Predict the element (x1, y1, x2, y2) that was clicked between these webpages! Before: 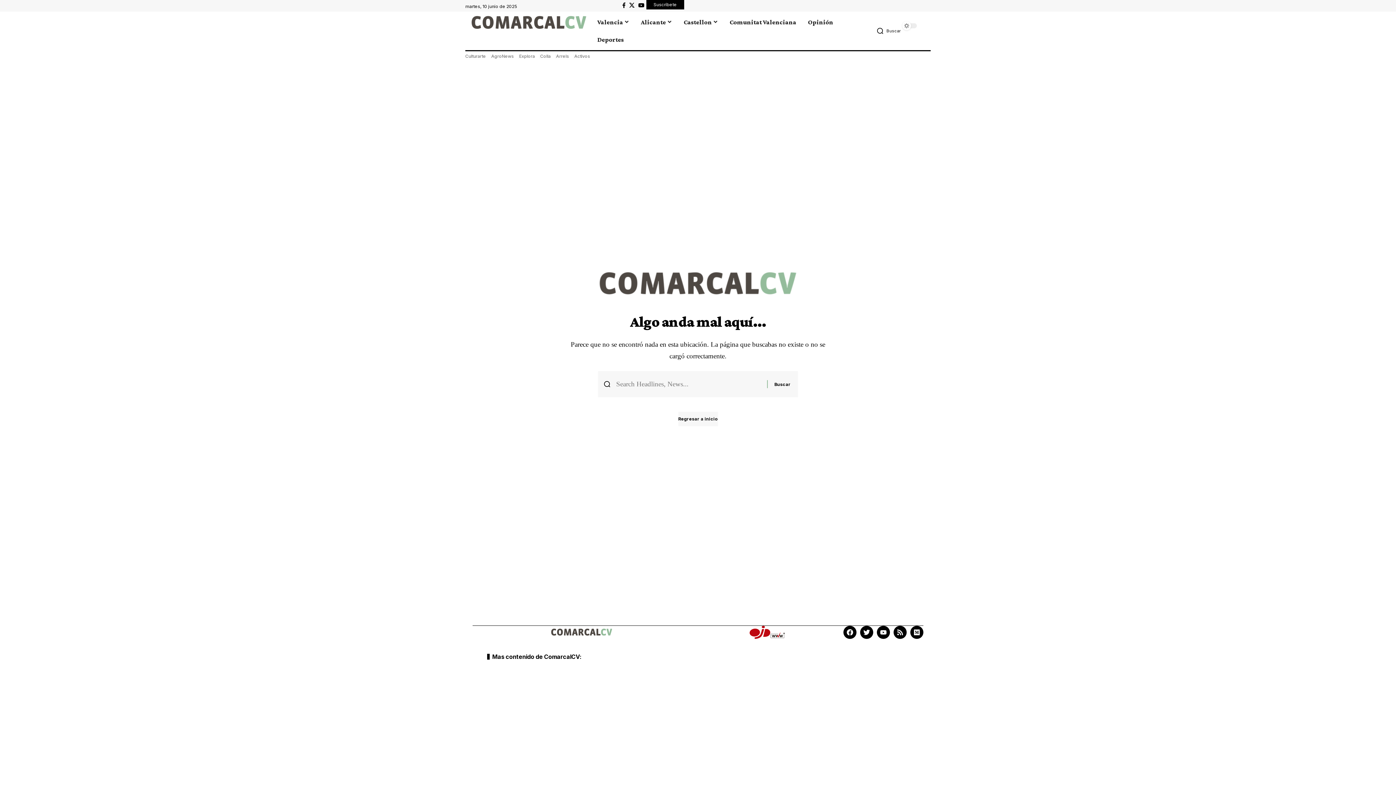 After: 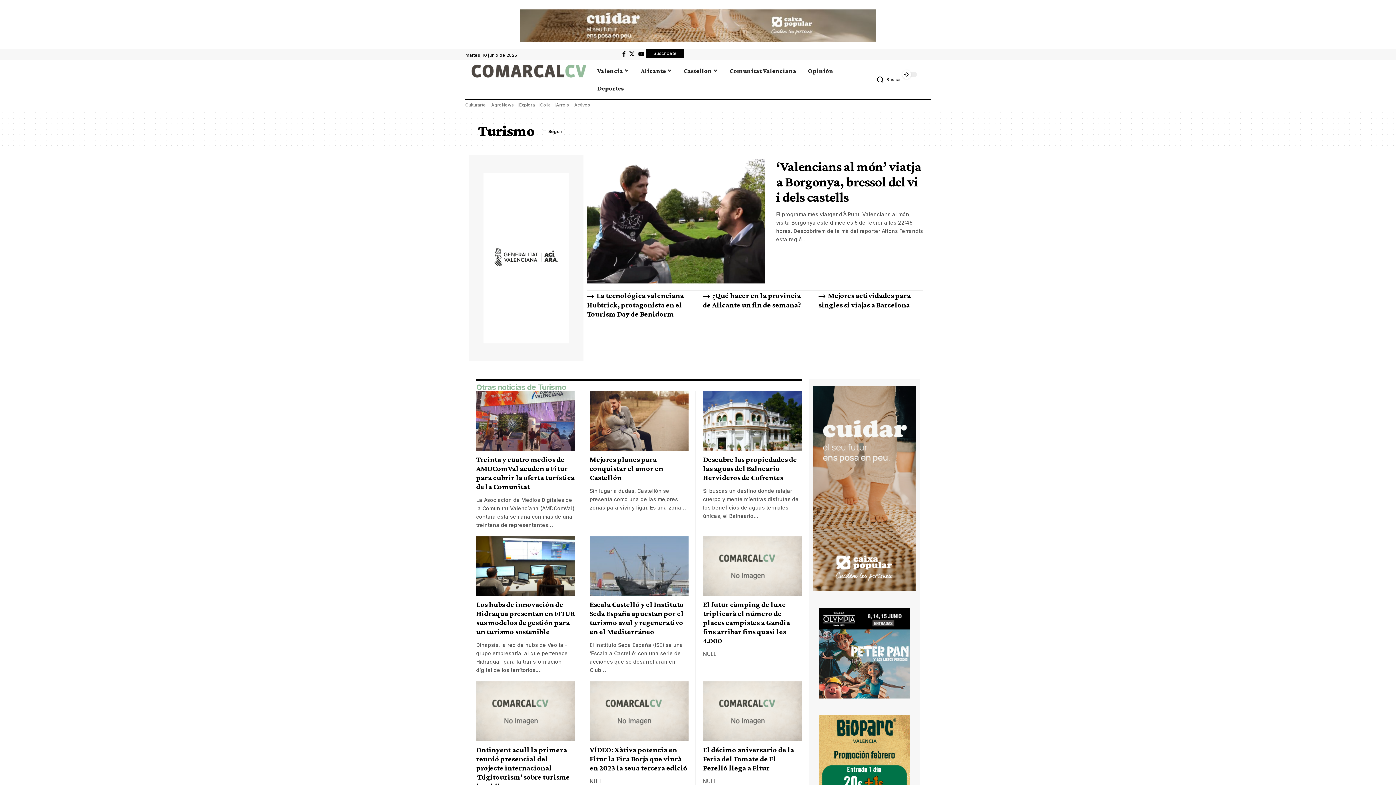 Action: label: Explora bbox: (519, 53, 535, 59)